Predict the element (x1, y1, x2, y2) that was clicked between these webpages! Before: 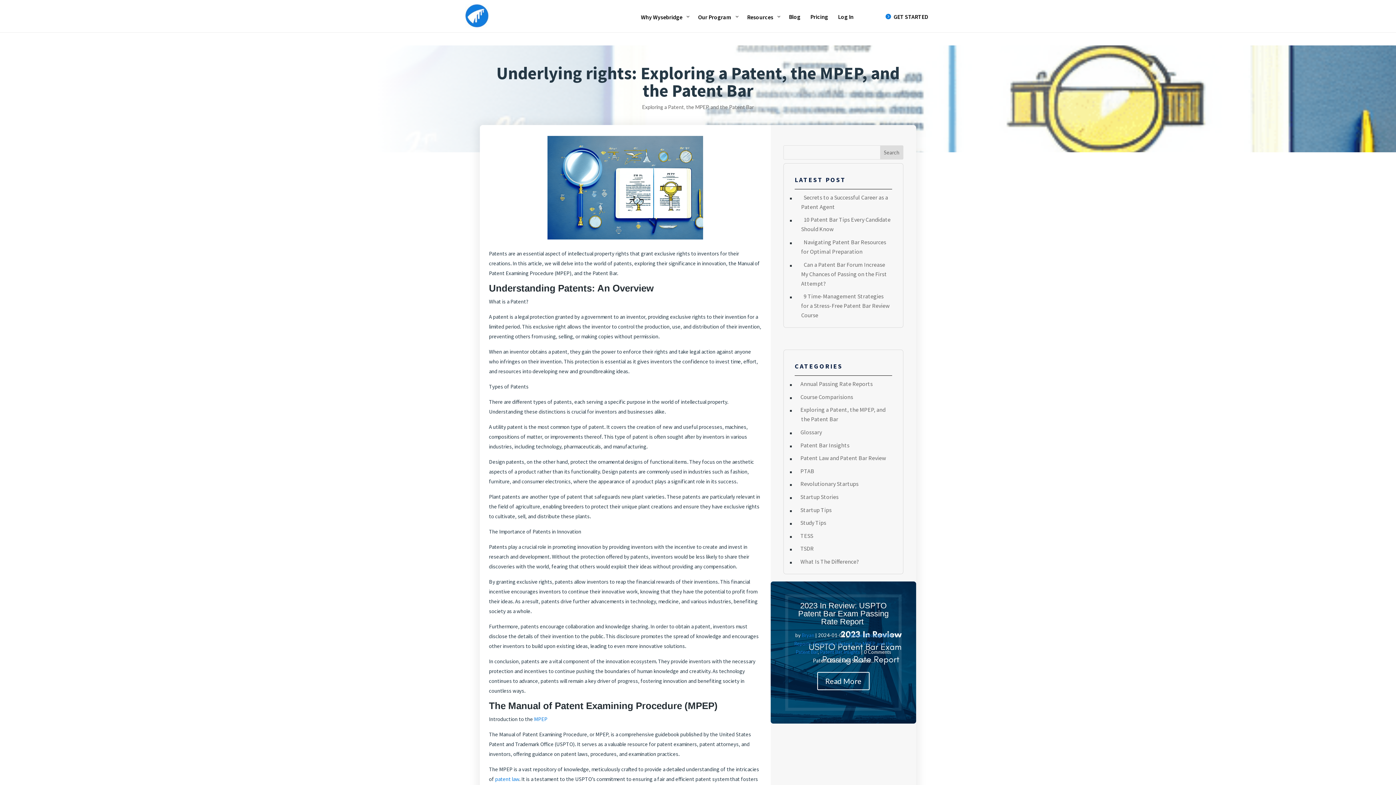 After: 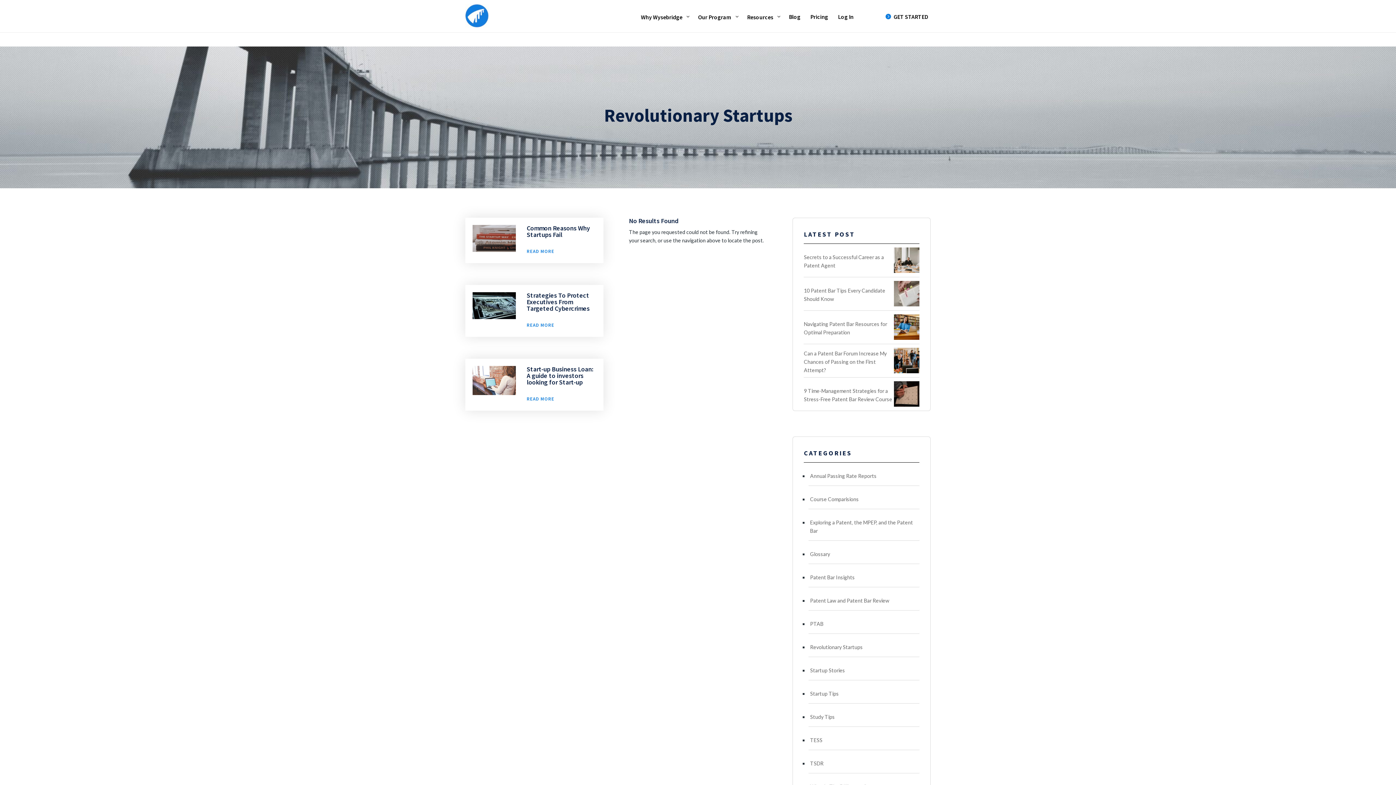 Action: bbox: (798, 480, 858, 487) label: Revolutionary Startups